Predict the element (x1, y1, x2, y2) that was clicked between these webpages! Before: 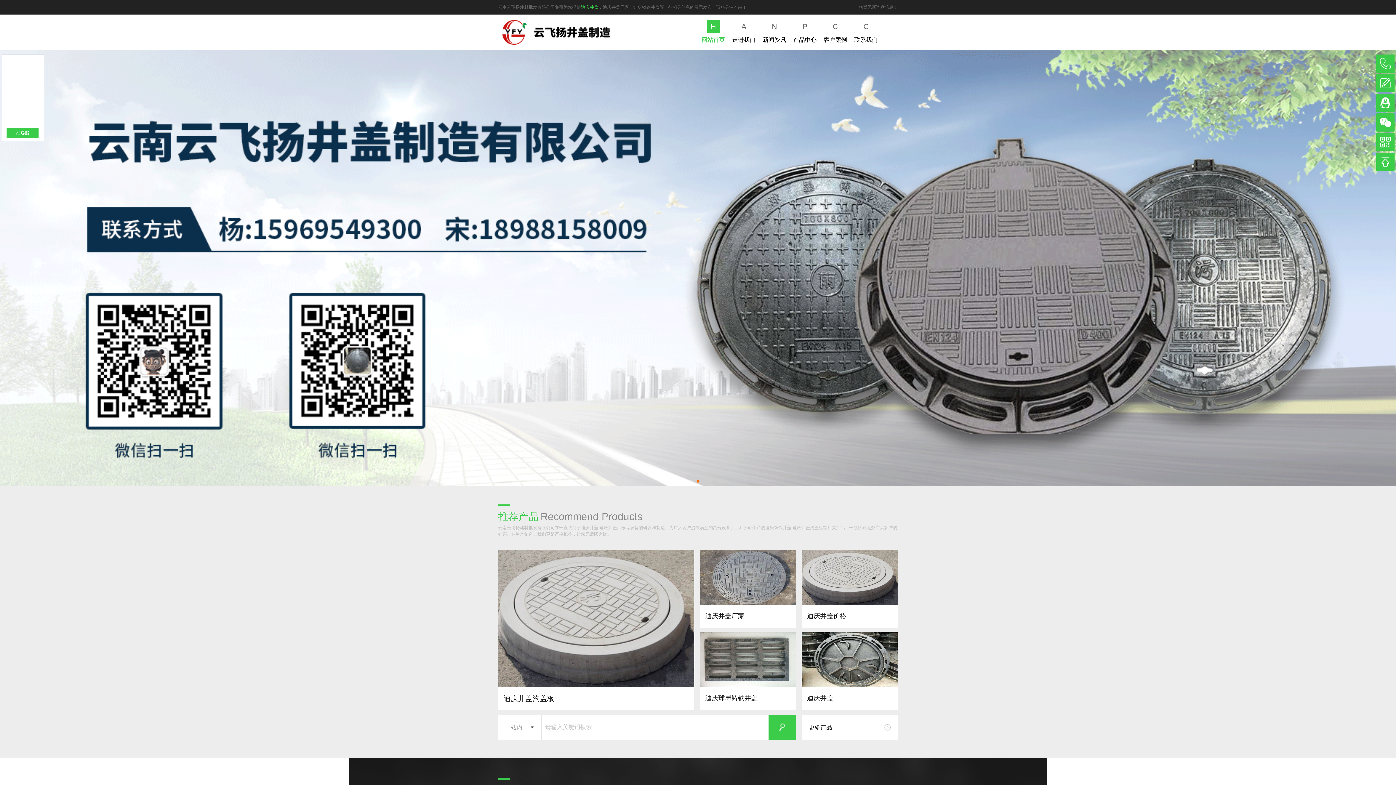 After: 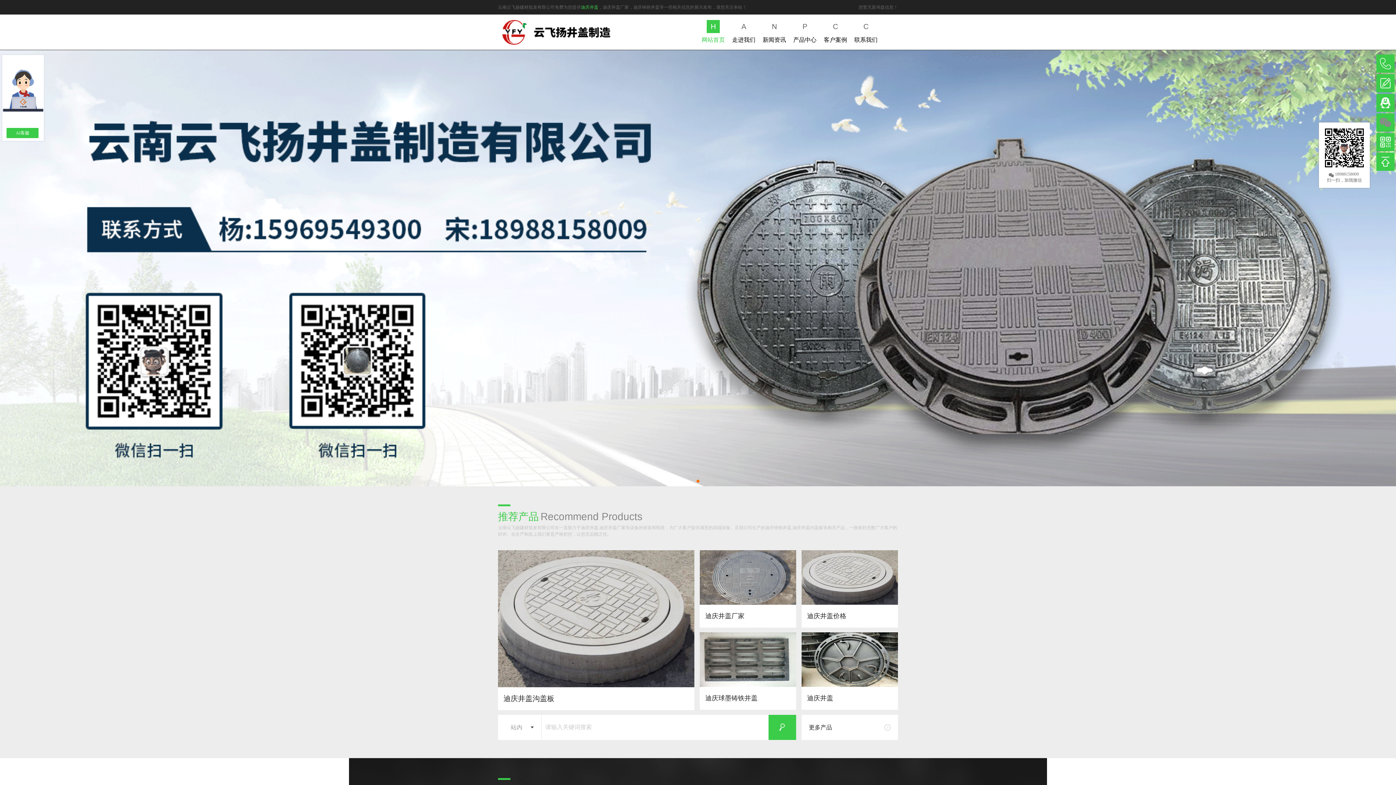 Action: bbox: (1376, 113, 1394, 131)